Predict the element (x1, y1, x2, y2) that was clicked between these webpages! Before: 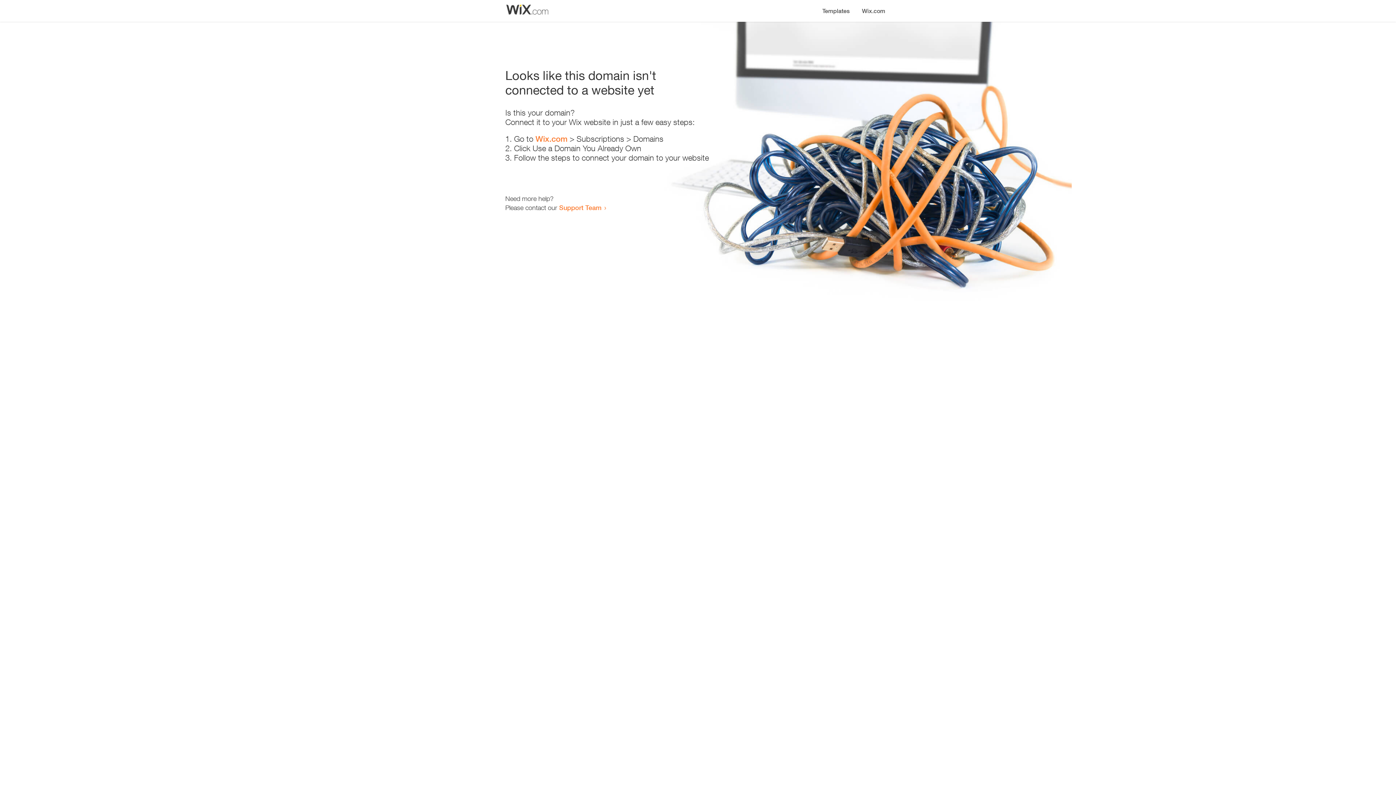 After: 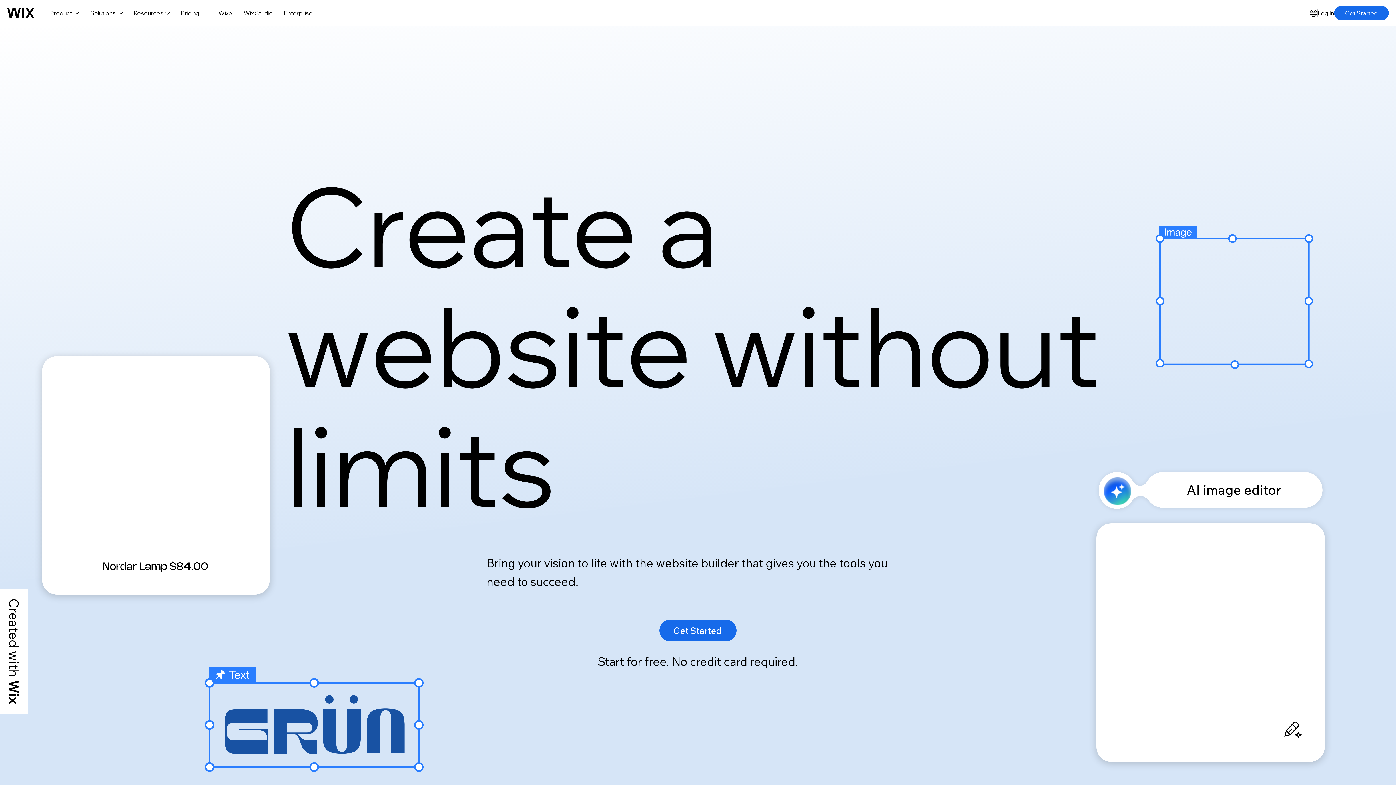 Action: label: Wix.com bbox: (856, 0, 890, 14)